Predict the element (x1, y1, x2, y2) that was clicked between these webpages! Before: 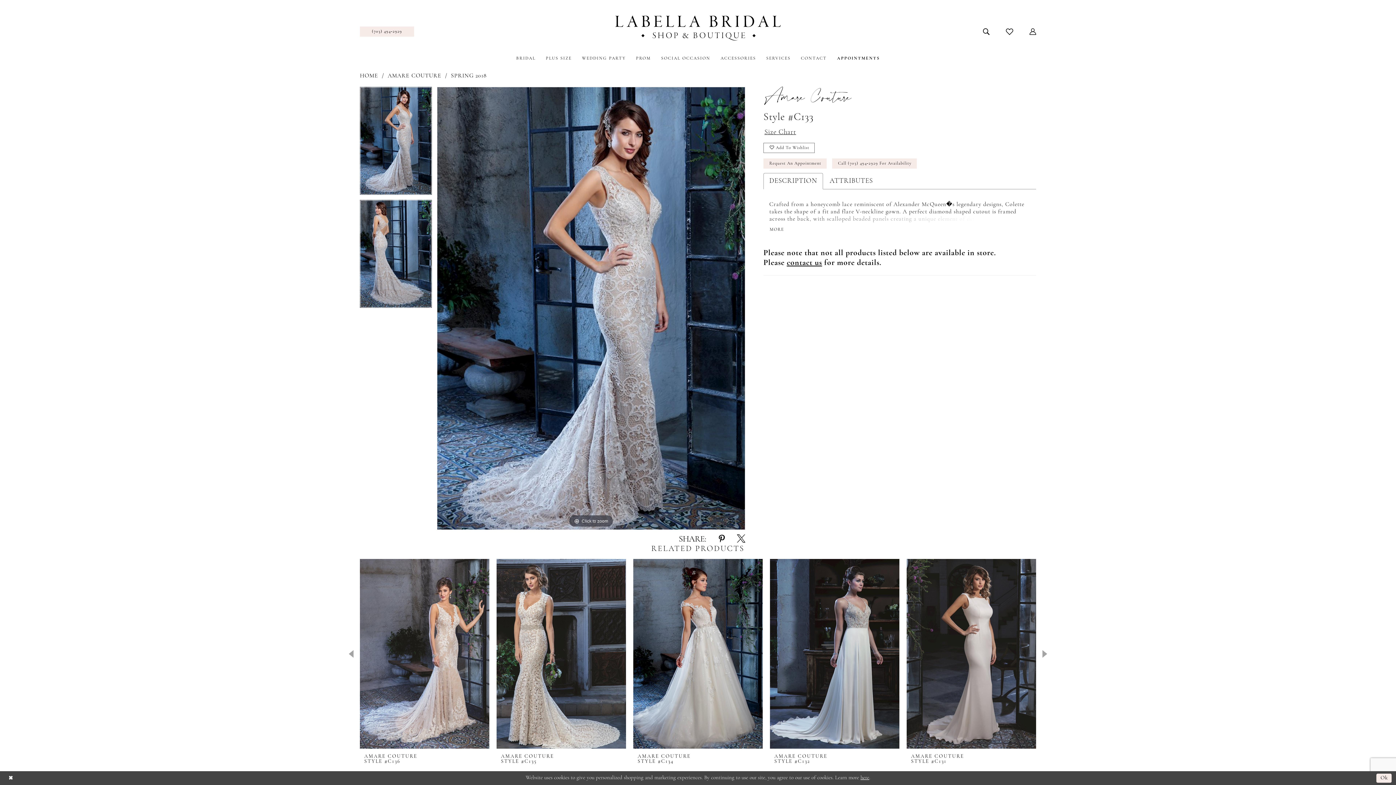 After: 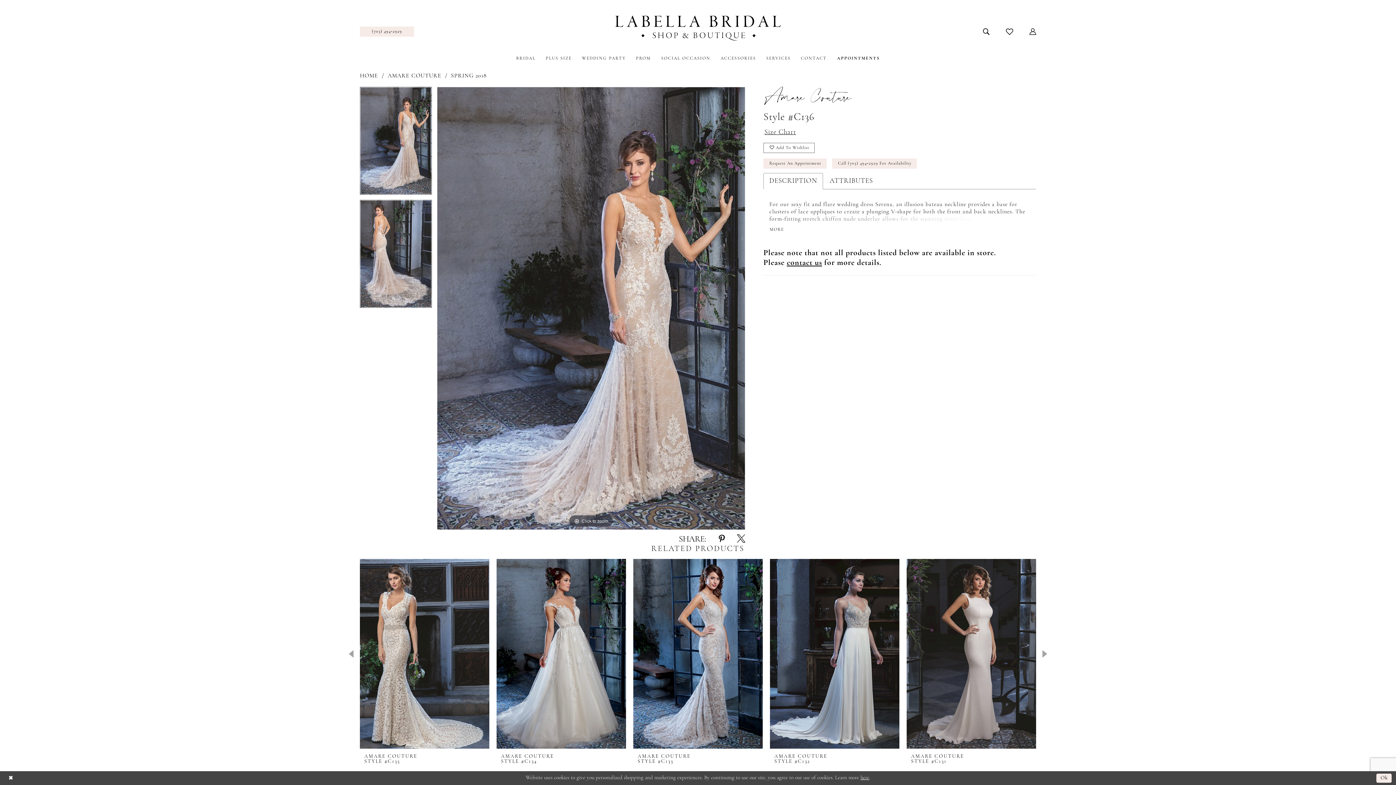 Action: bbox: (364, 754, 485, 764) label: AMARE COUTURE
STYLE #C136